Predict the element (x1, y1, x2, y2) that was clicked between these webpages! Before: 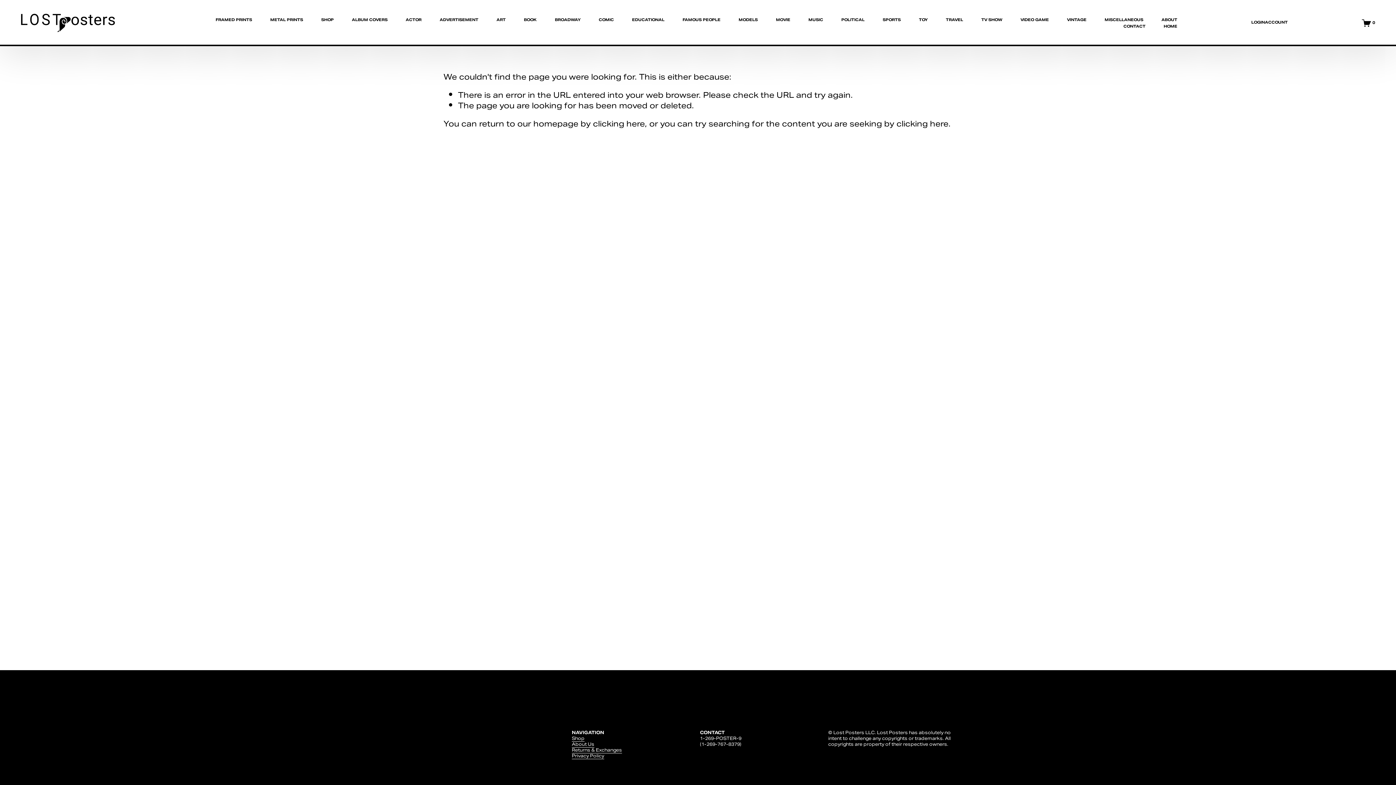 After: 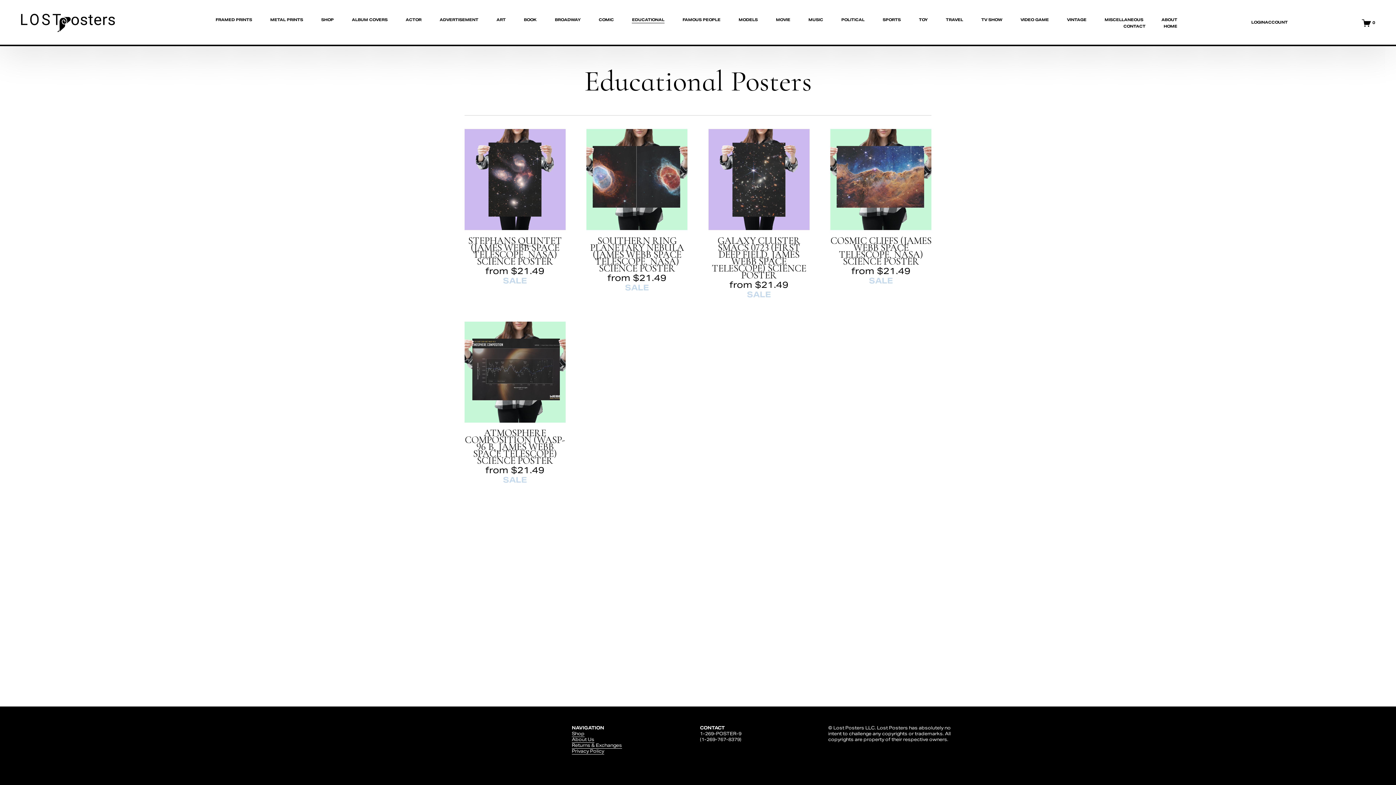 Action: bbox: (632, 17, 664, 23) label: EDUCATIONAL